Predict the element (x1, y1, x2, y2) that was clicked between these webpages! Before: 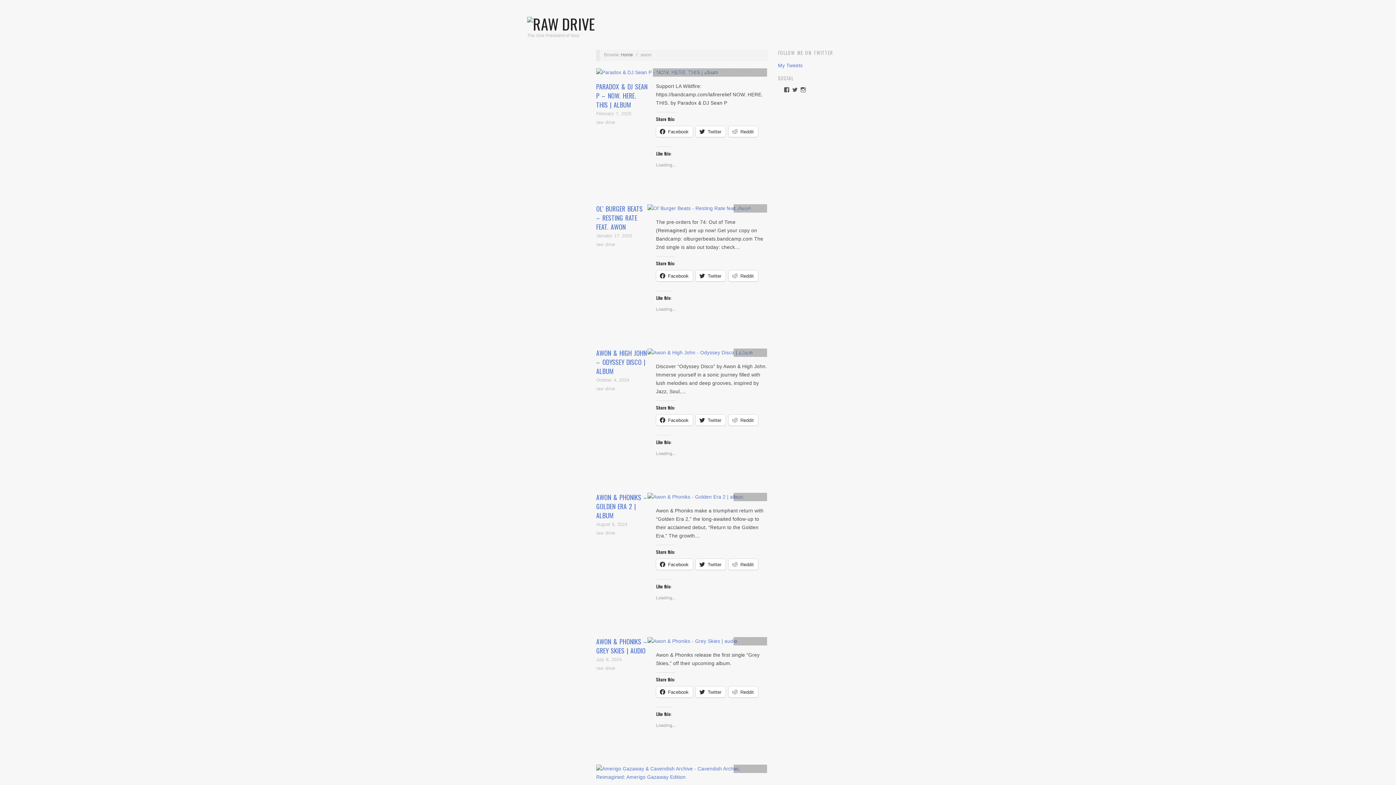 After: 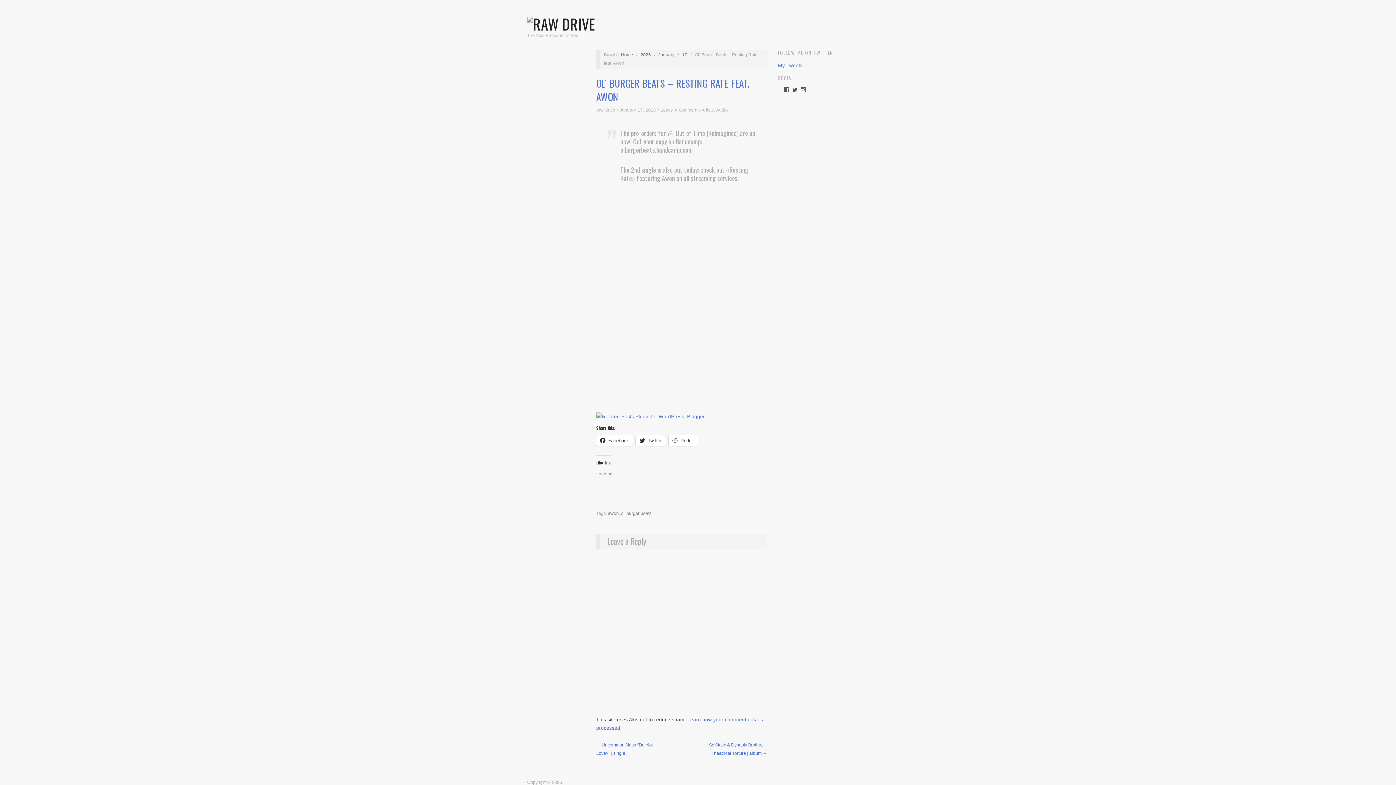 Action: bbox: (647, 208, 750, 213)